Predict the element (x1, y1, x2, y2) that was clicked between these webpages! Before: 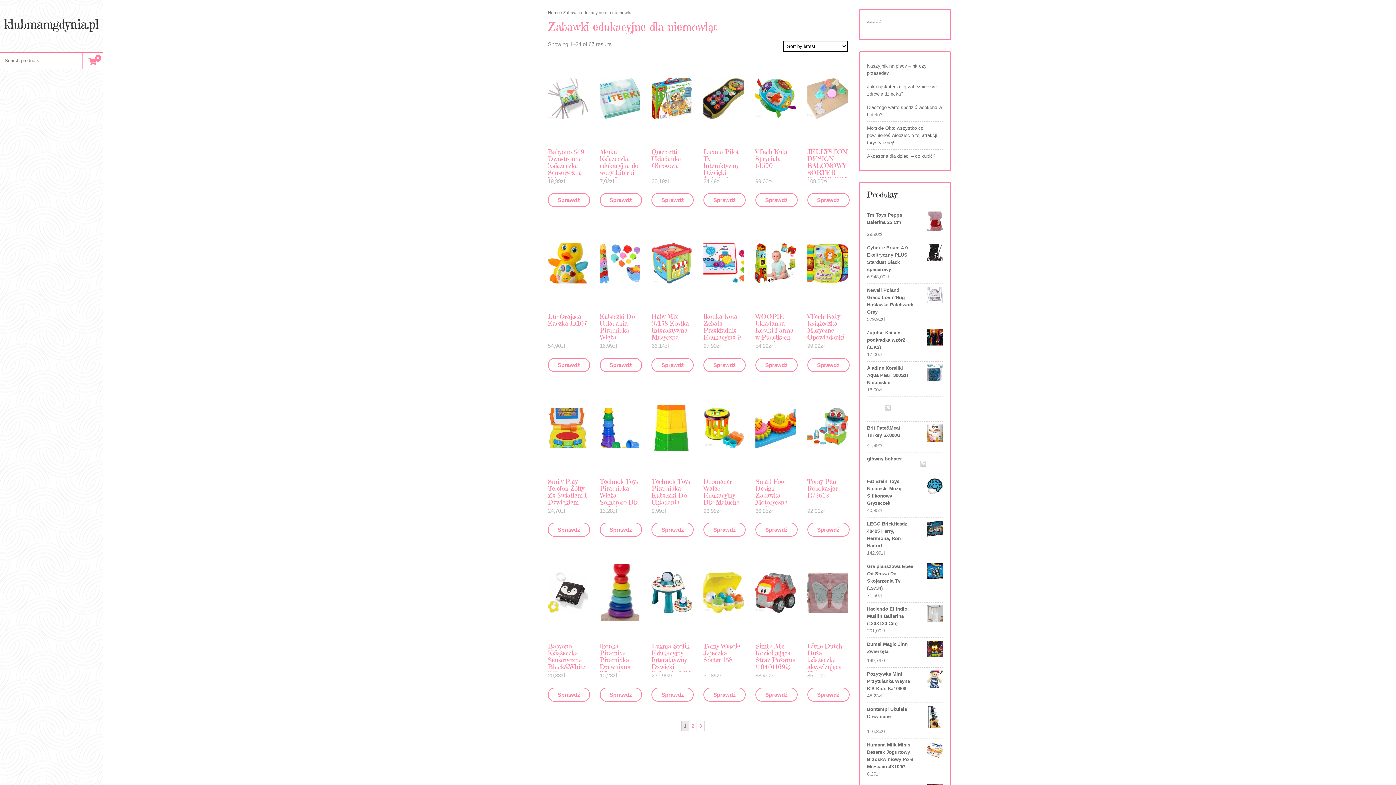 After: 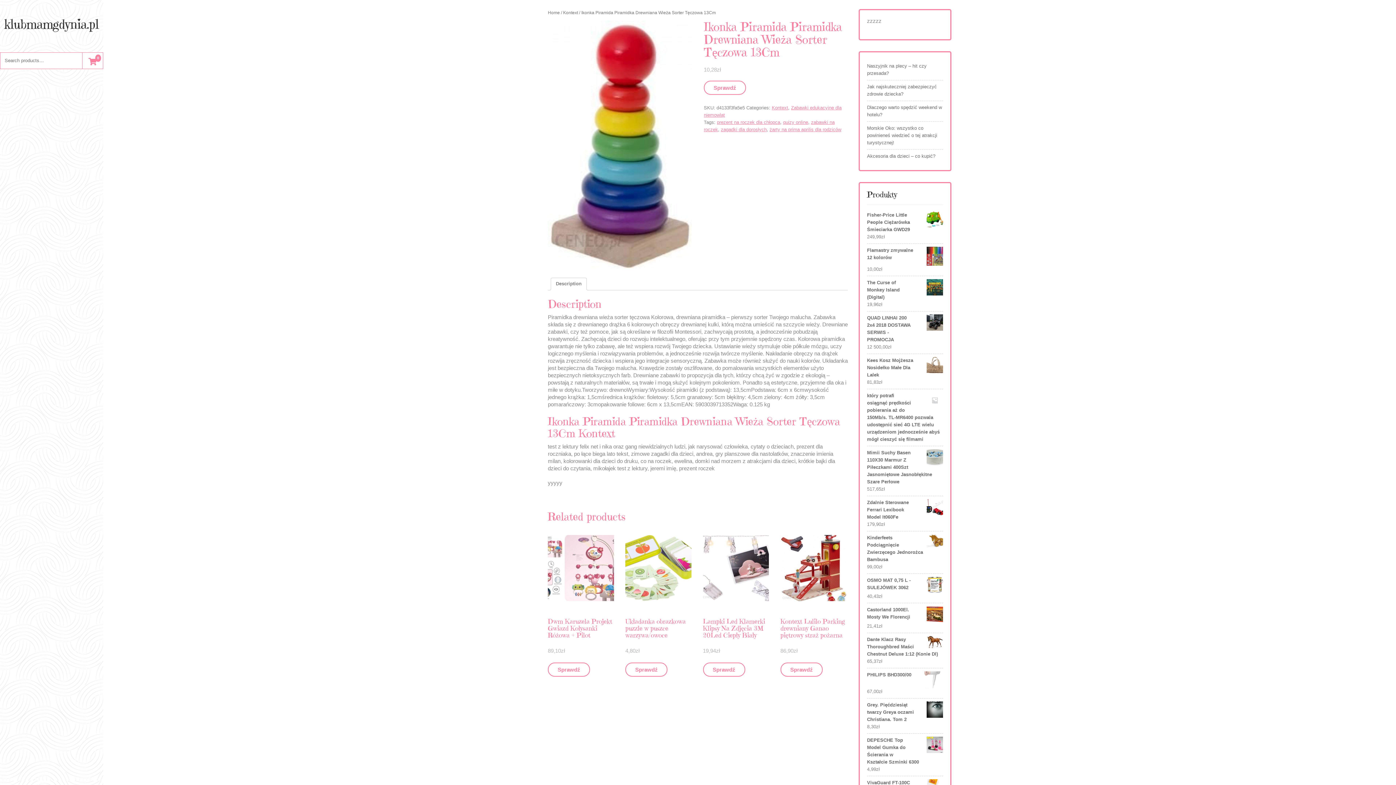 Action: label: Ikonka Piramida Piramidka Drewniana Wieża Sorter Tęczowa 13Cm
10,28zł bbox: (599, 551, 640, 679)